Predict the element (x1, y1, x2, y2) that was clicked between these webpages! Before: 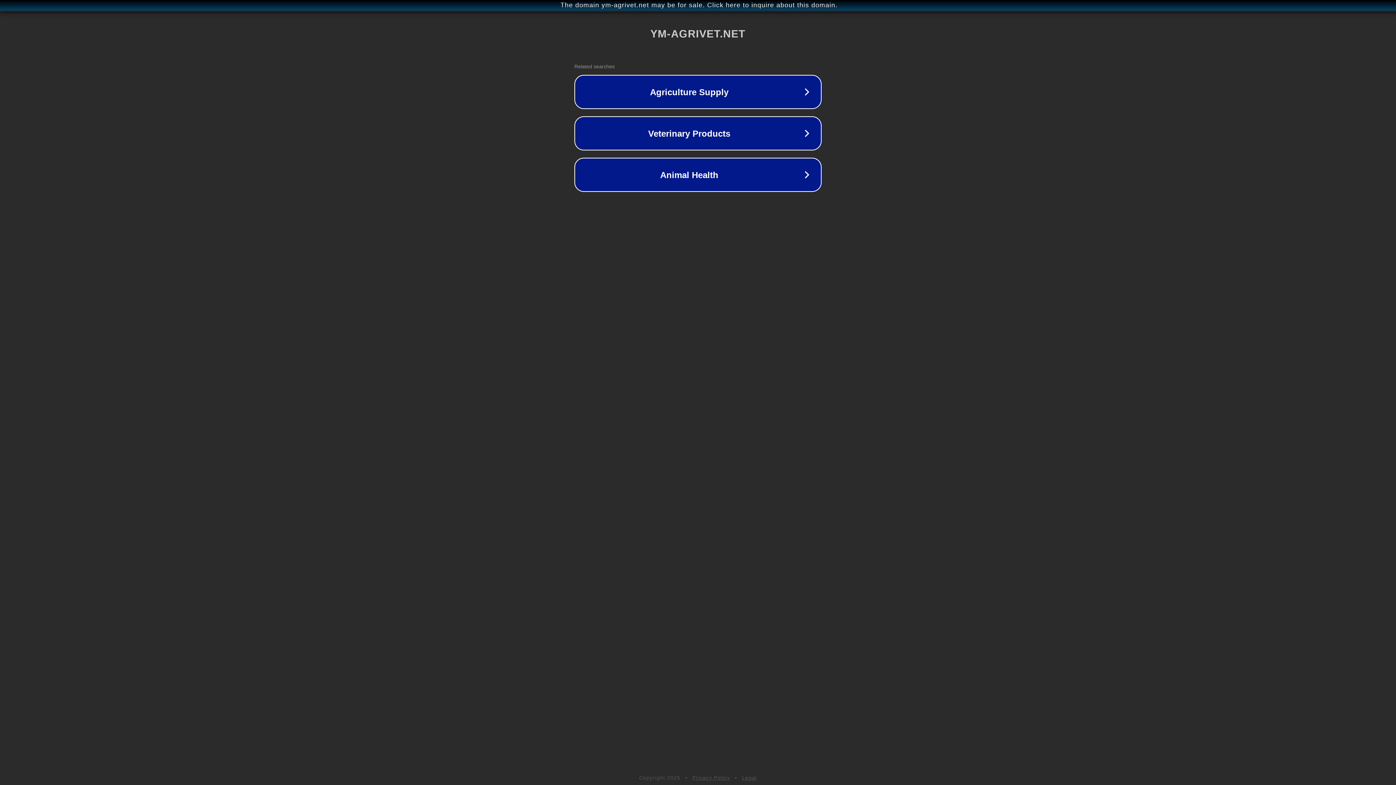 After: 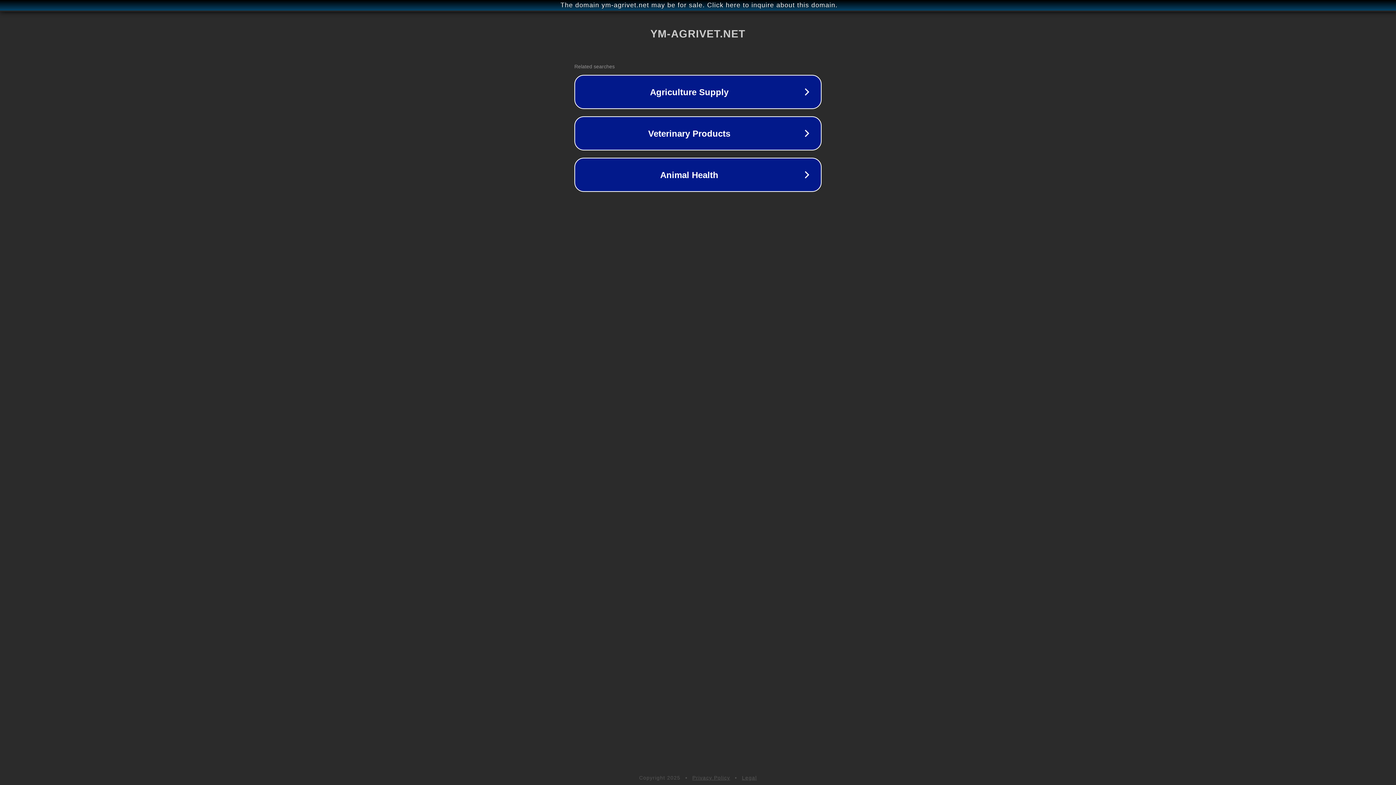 Action: bbox: (742, 775, 757, 781) label: Legal